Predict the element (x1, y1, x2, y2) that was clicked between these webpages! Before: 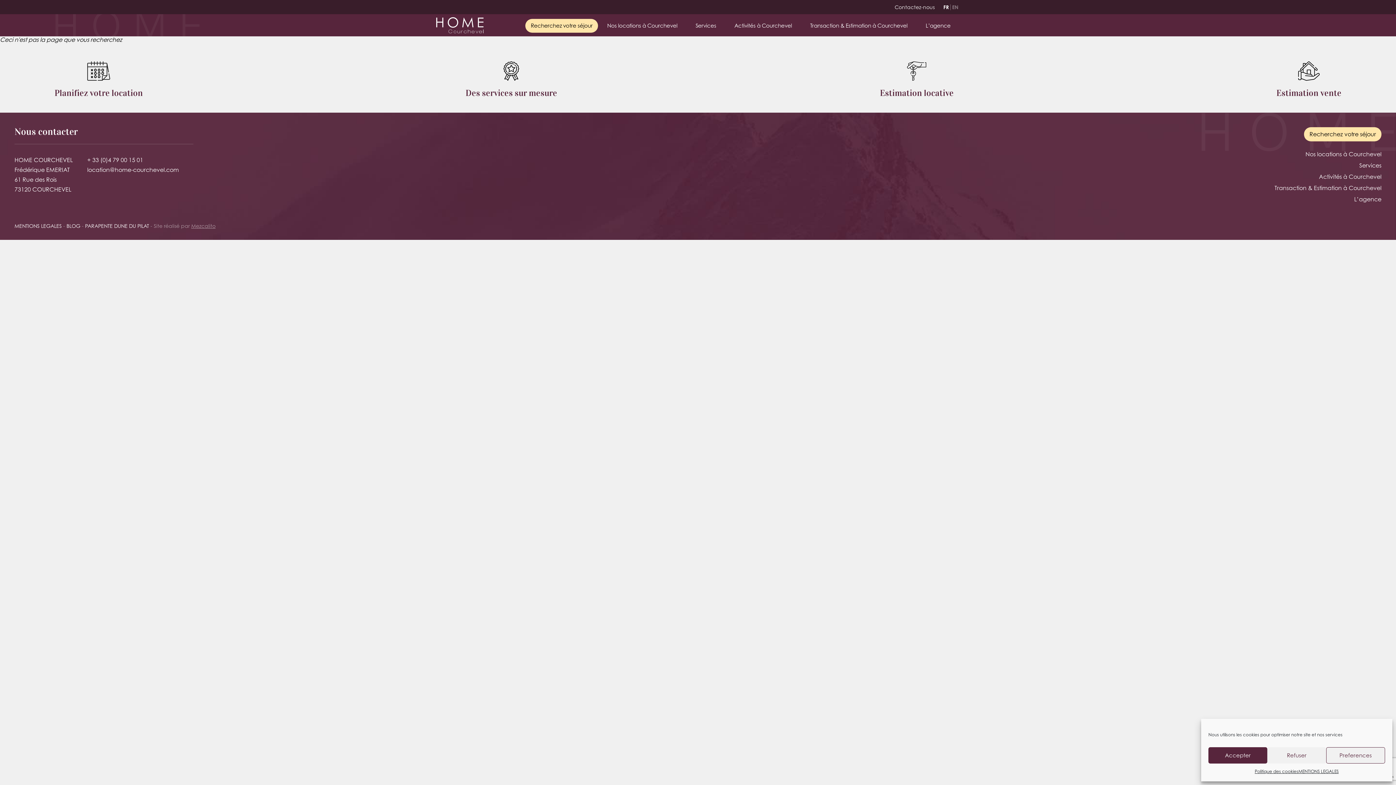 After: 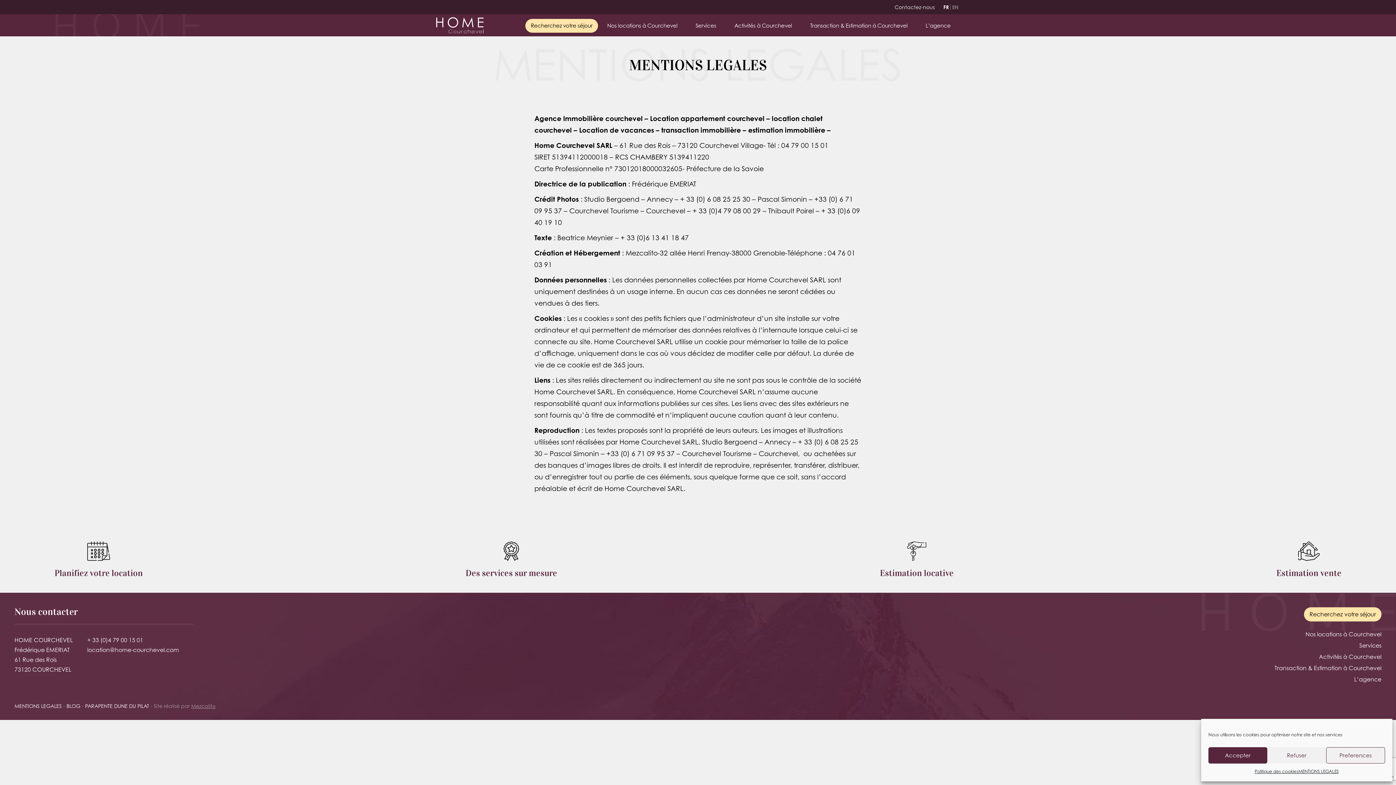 Action: bbox: (1298, 767, 1339, 776) label: MENTIONS LEGALES